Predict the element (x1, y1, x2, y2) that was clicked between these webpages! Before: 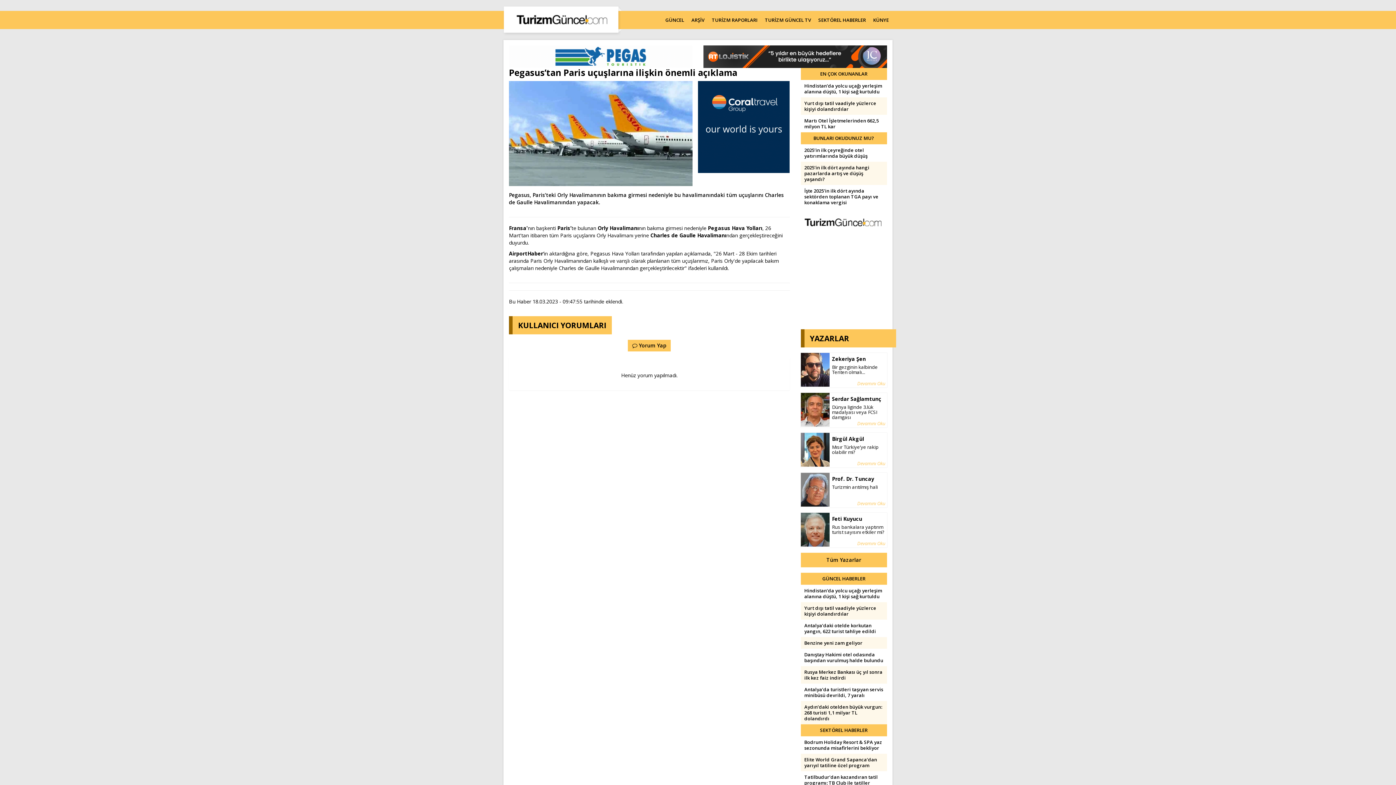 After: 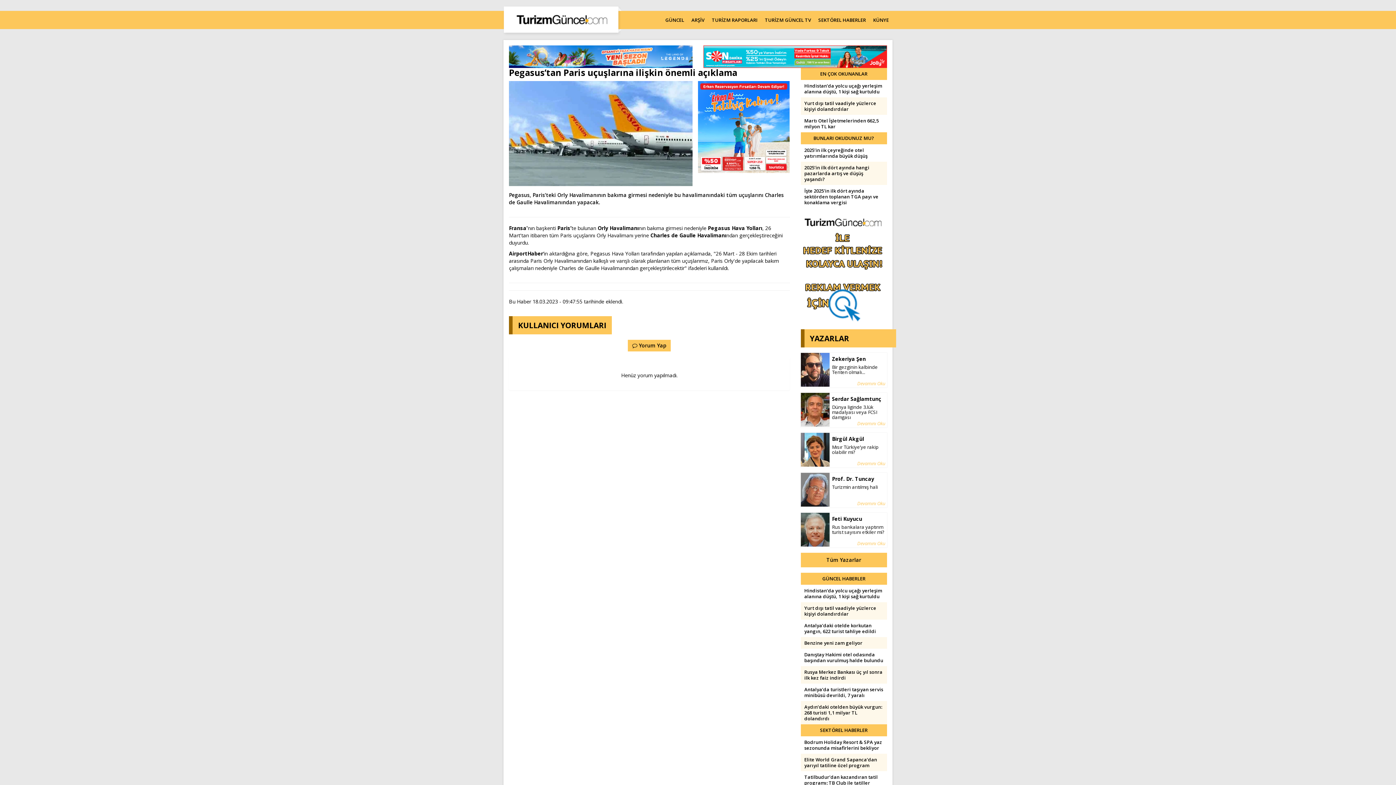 Action: bbox: (800, 701, 887, 724) label: Aydın’daki otelden büyük vurgun: 268 turisti 1,1 milyar TL dolandırdı